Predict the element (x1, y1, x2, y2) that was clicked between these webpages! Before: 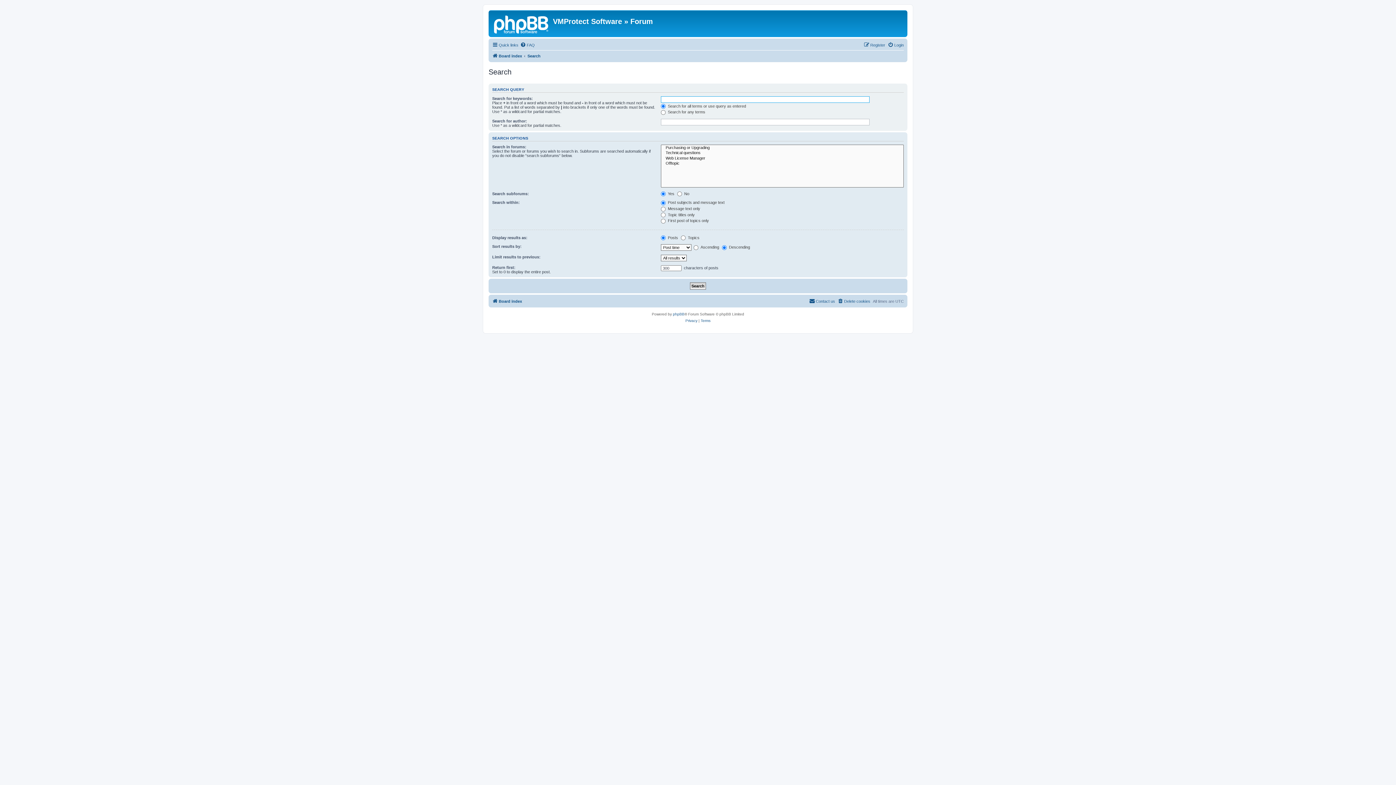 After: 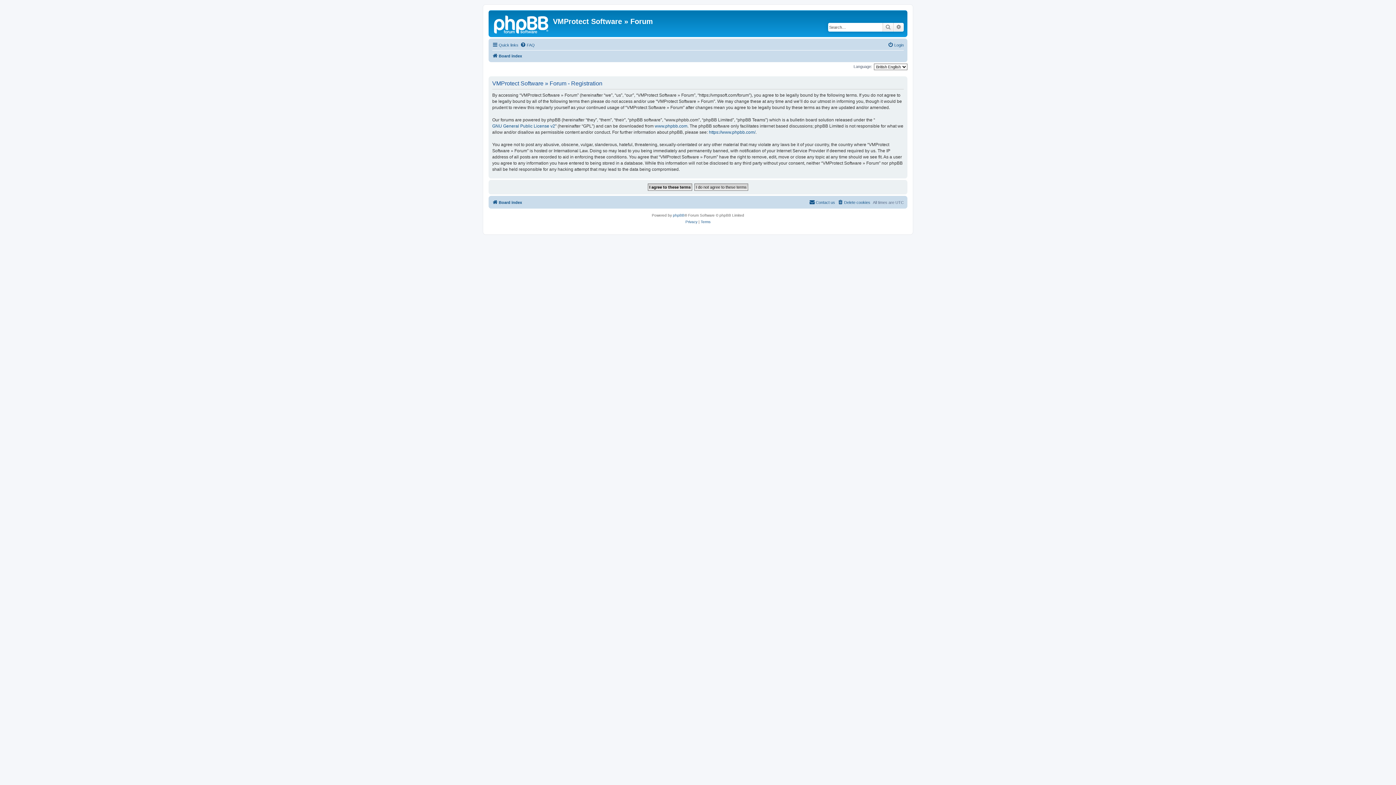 Action: bbox: (864, 40, 885, 49) label: Register